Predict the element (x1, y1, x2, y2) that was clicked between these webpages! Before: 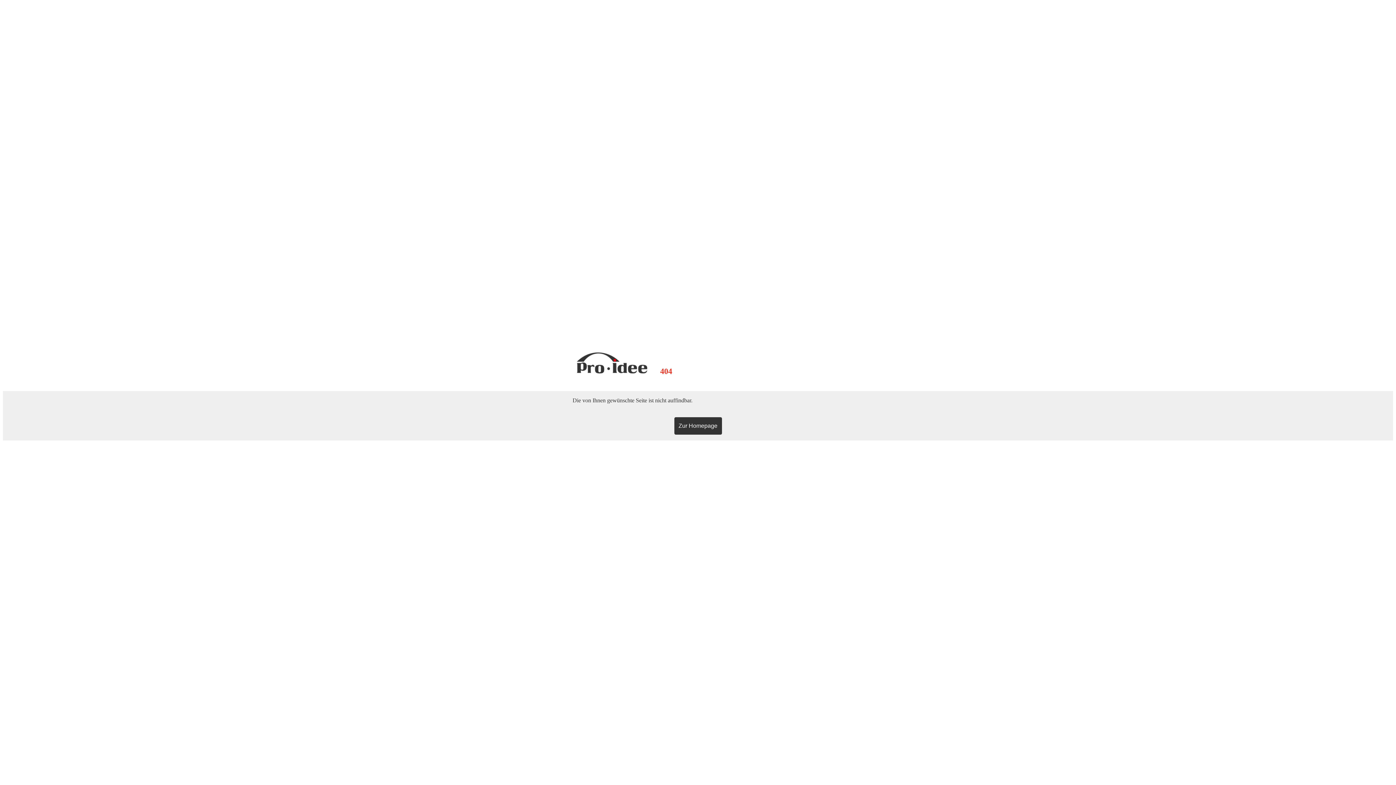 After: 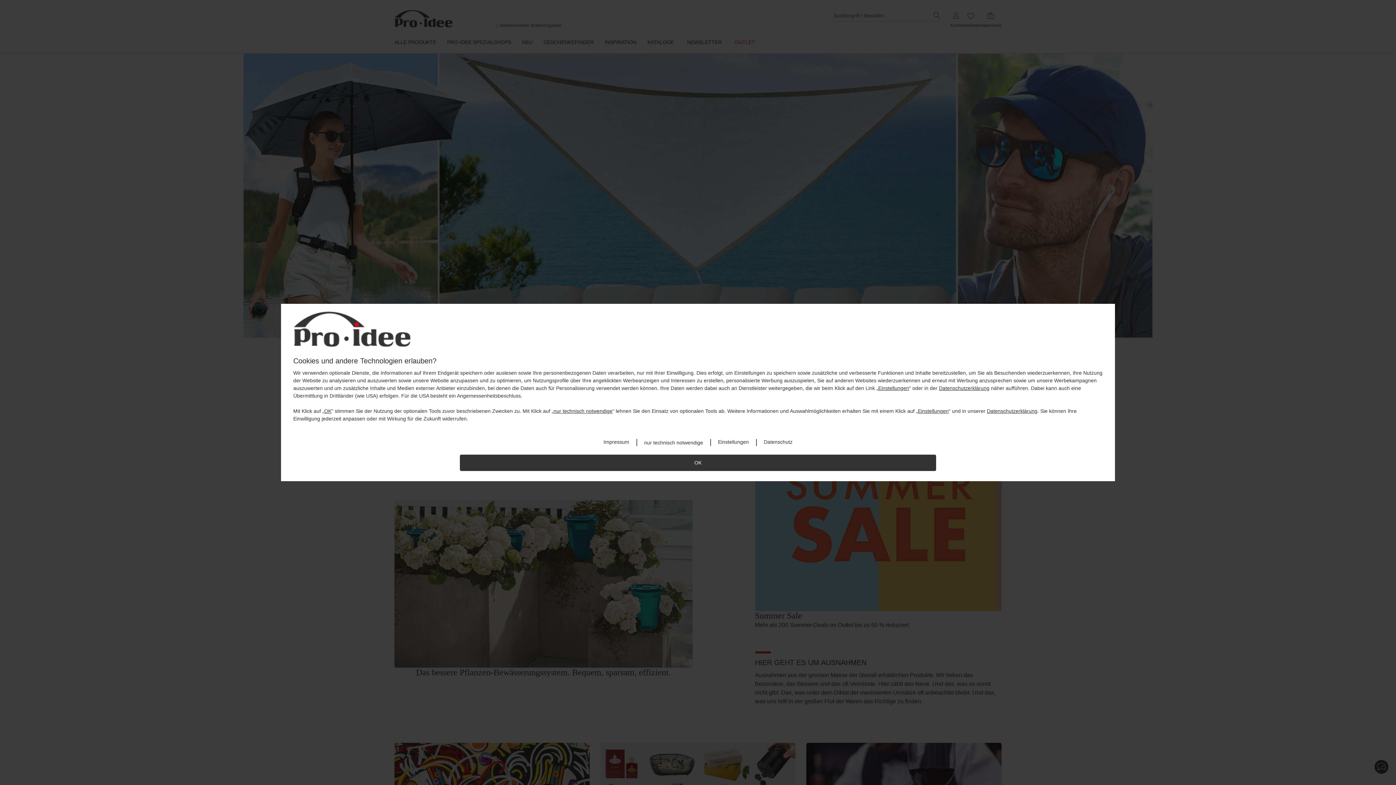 Action: label: Zur Homepage bbox: (674, 417, 722, 434)